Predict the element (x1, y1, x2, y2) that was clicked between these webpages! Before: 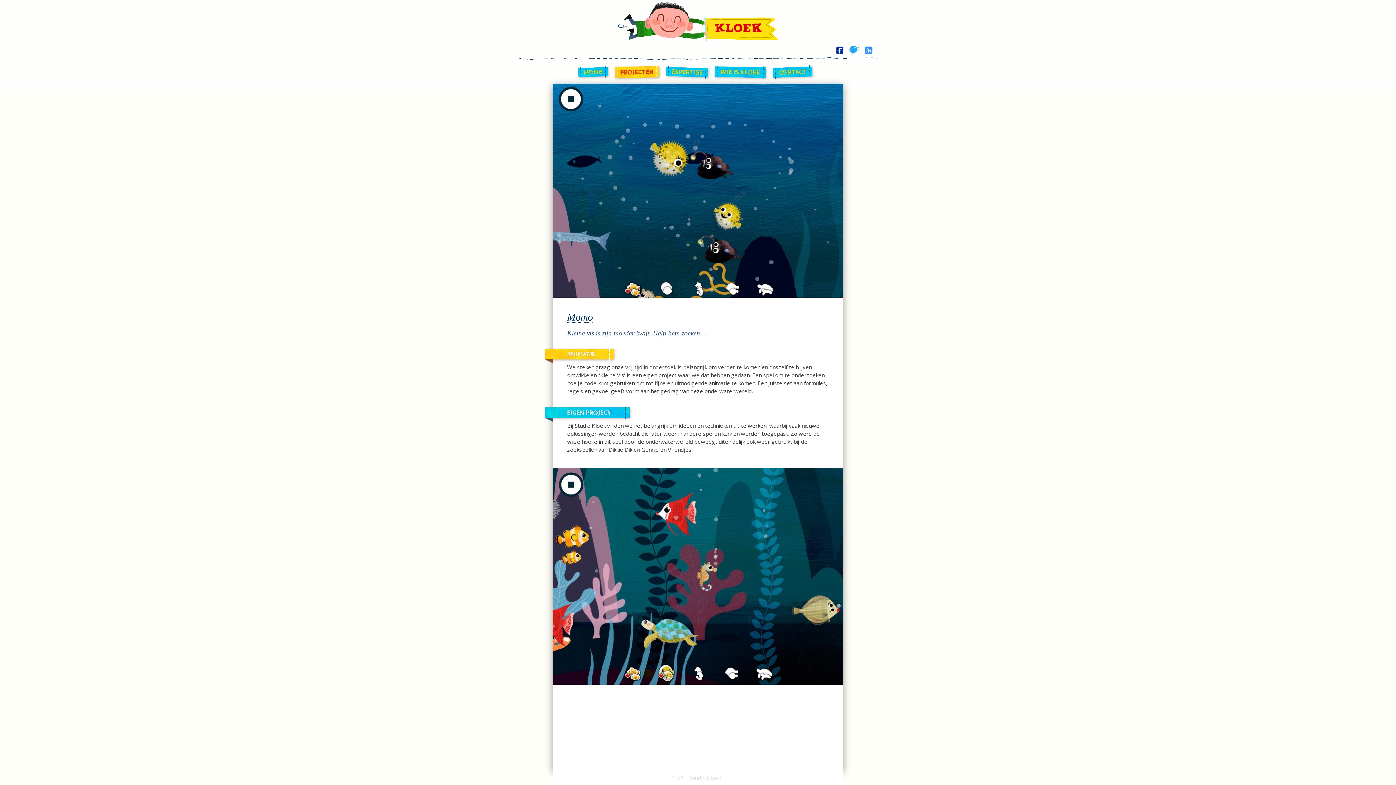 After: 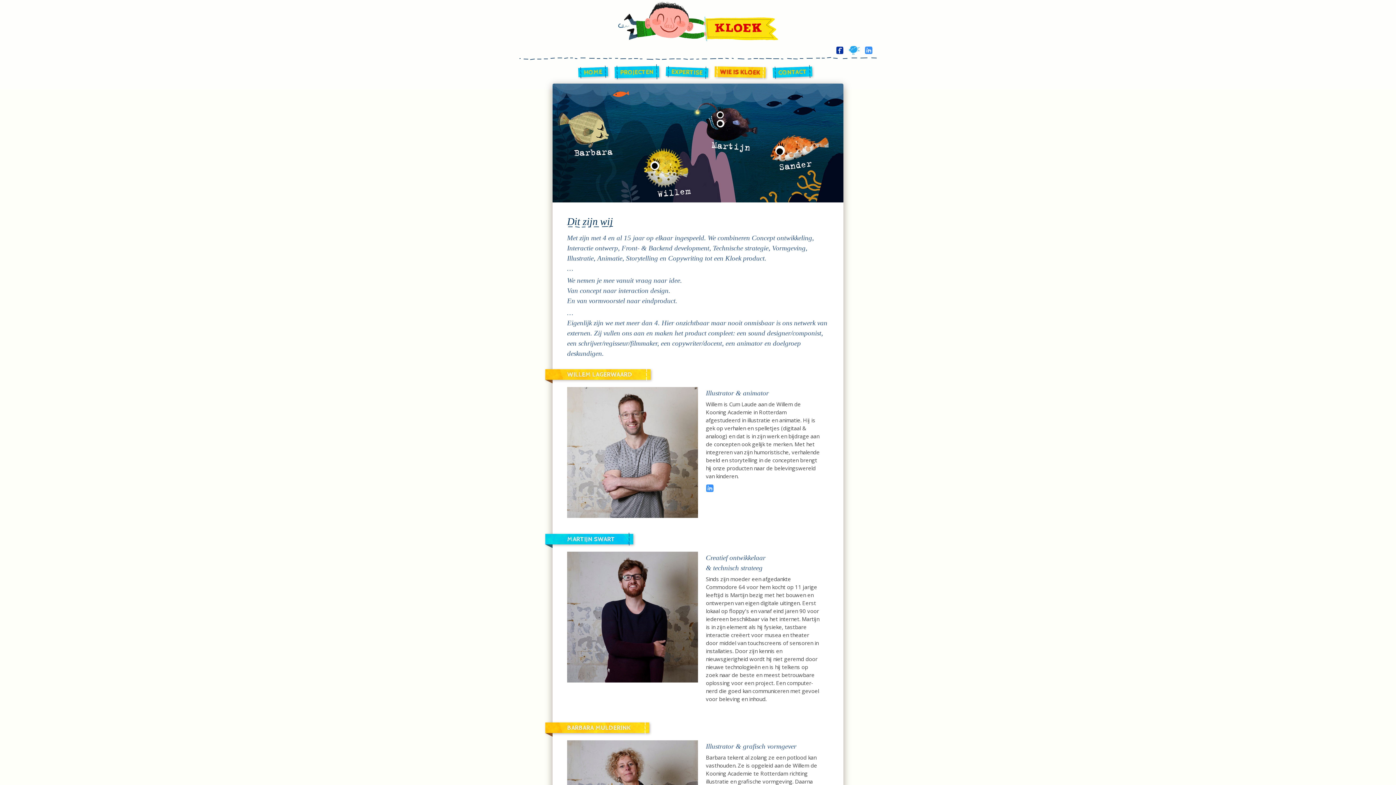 Action: label: WIE IS KLOEK bbox: (720, 68, 760, 76)